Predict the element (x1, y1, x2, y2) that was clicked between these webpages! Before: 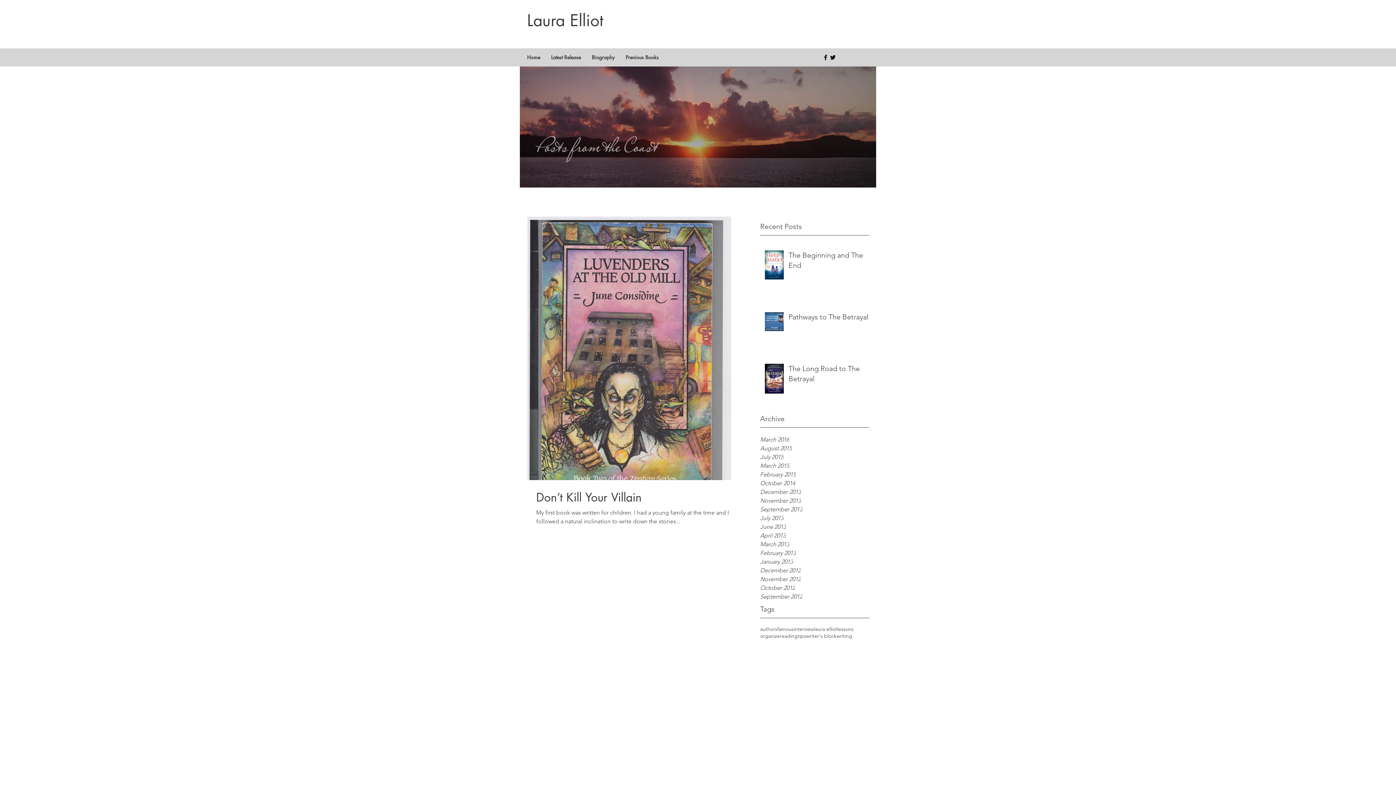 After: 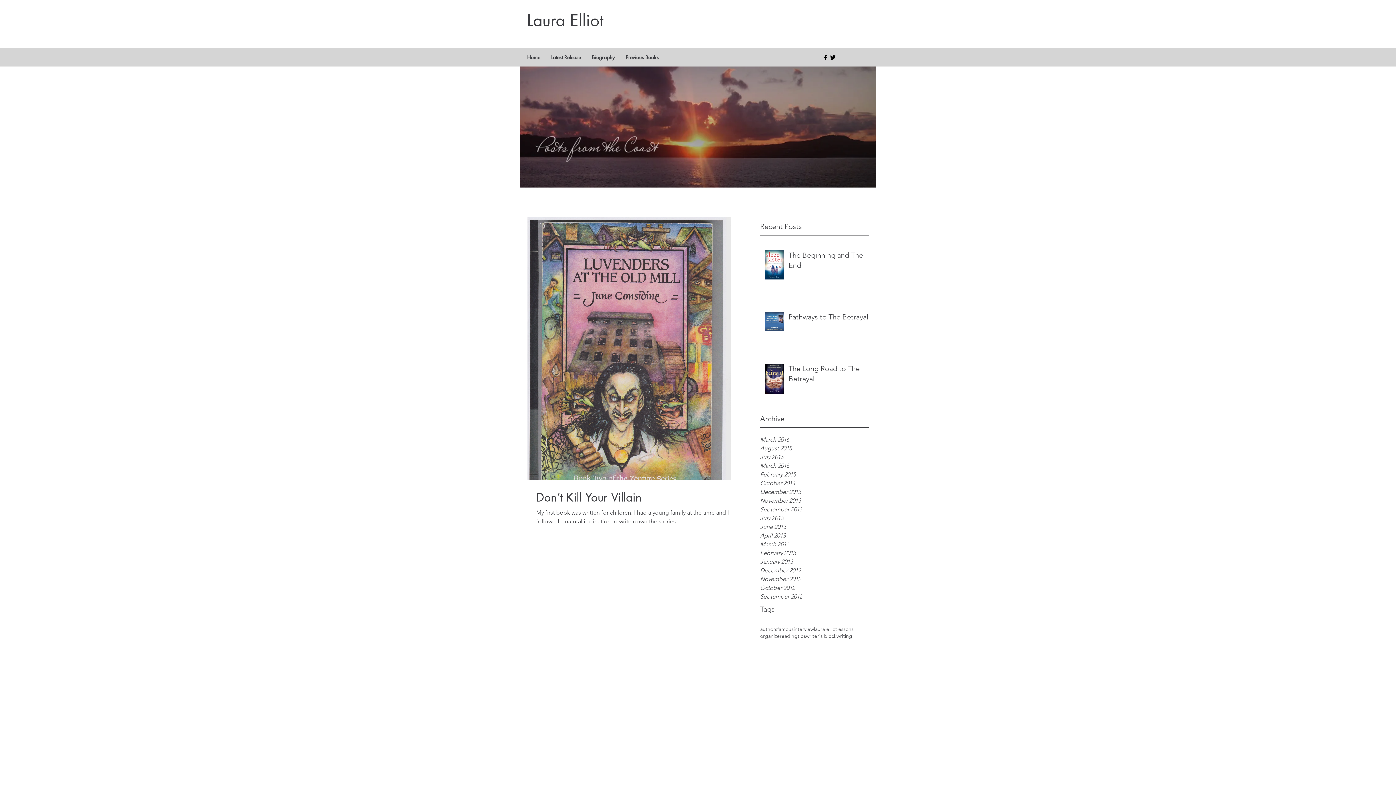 Action: bbox: (822, 53, 829, 61) label: facebook